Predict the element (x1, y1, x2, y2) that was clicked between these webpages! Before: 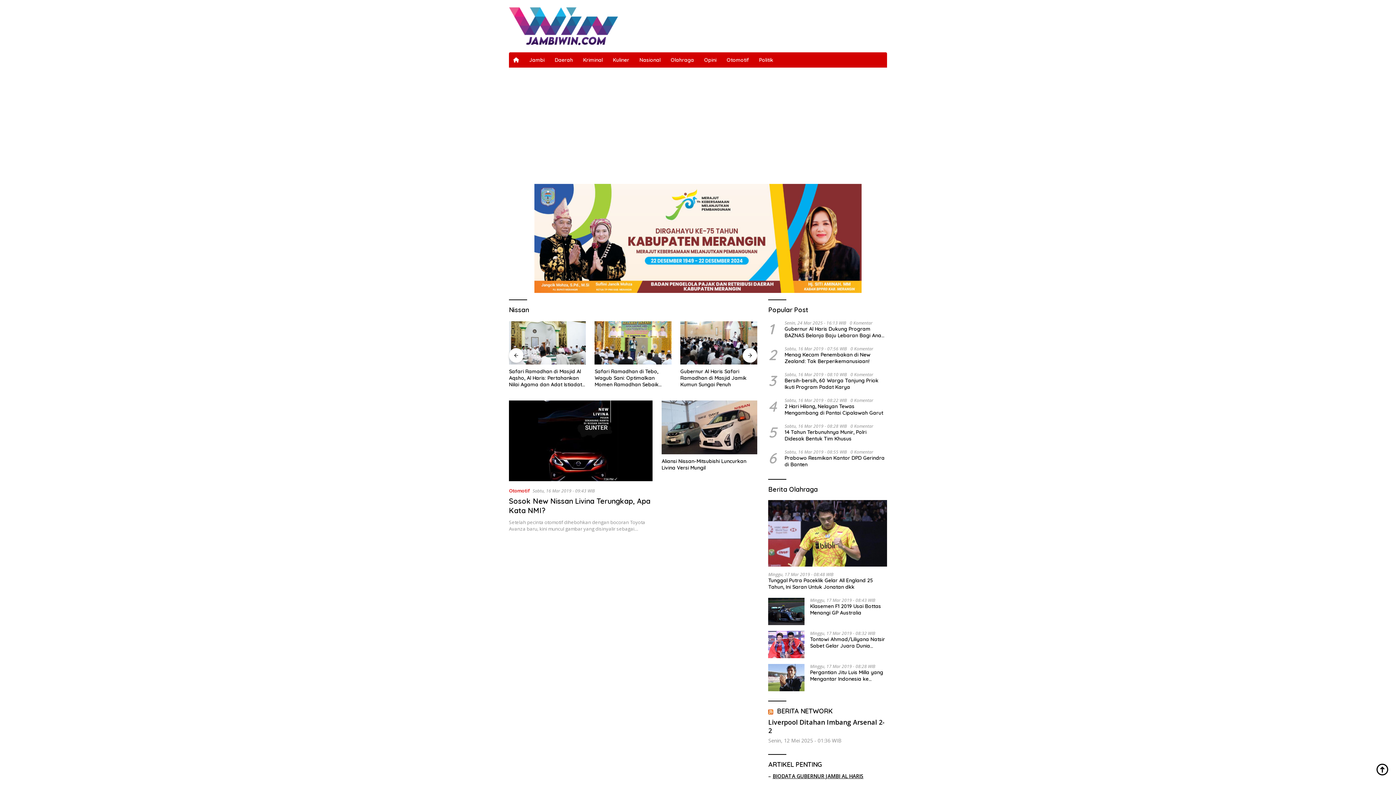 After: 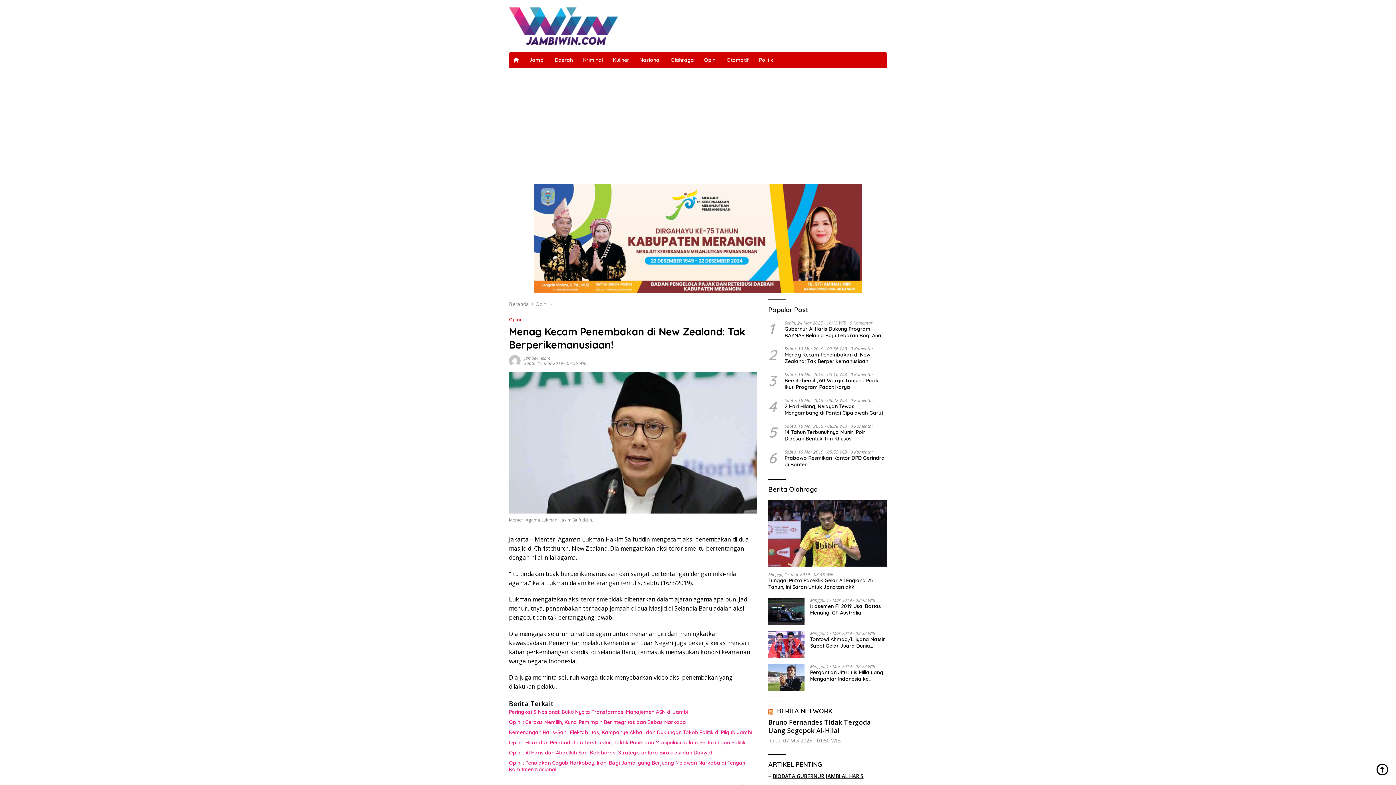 Action: label: Menag Kecam Penembakan di New Zealand: Tak Berperikemanusiaan! bbox: (784, 351, 887, 364)